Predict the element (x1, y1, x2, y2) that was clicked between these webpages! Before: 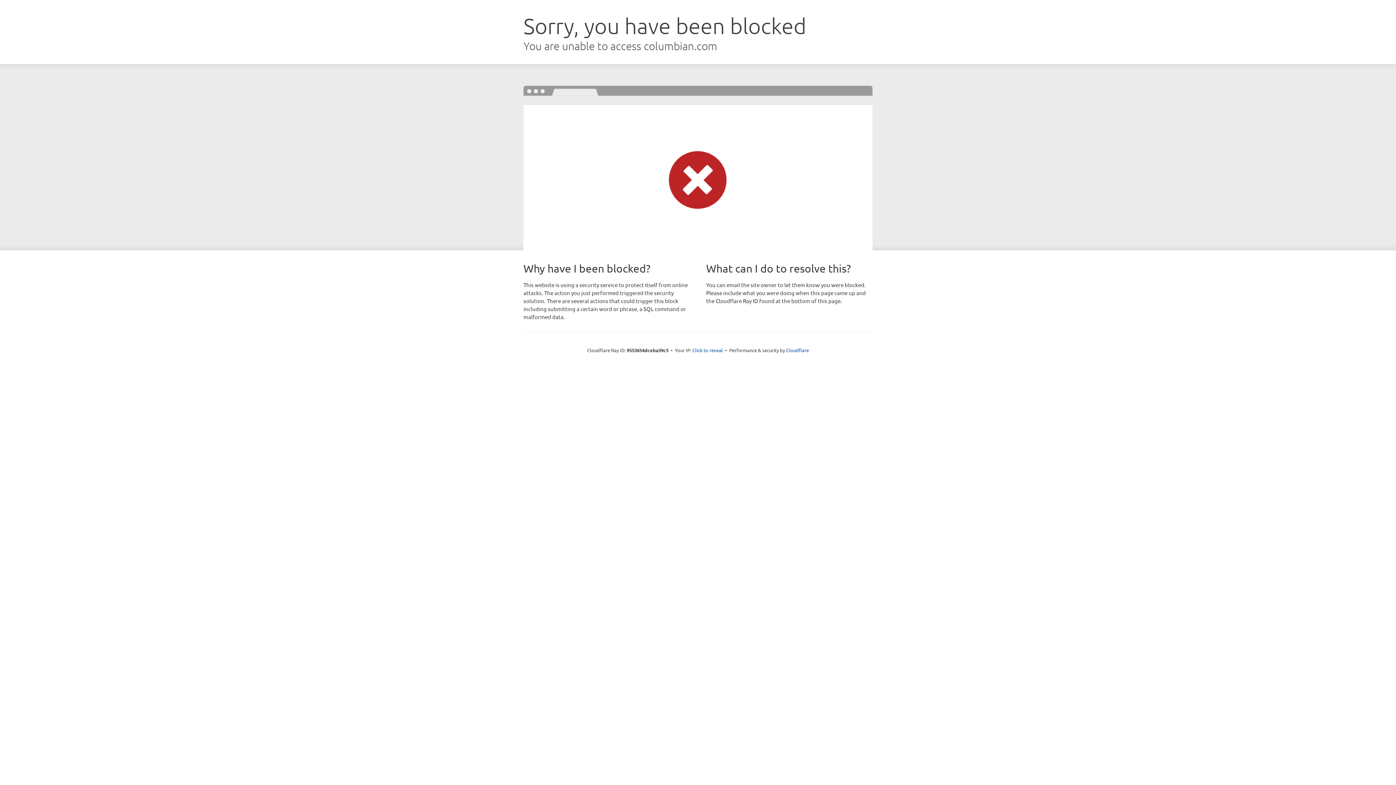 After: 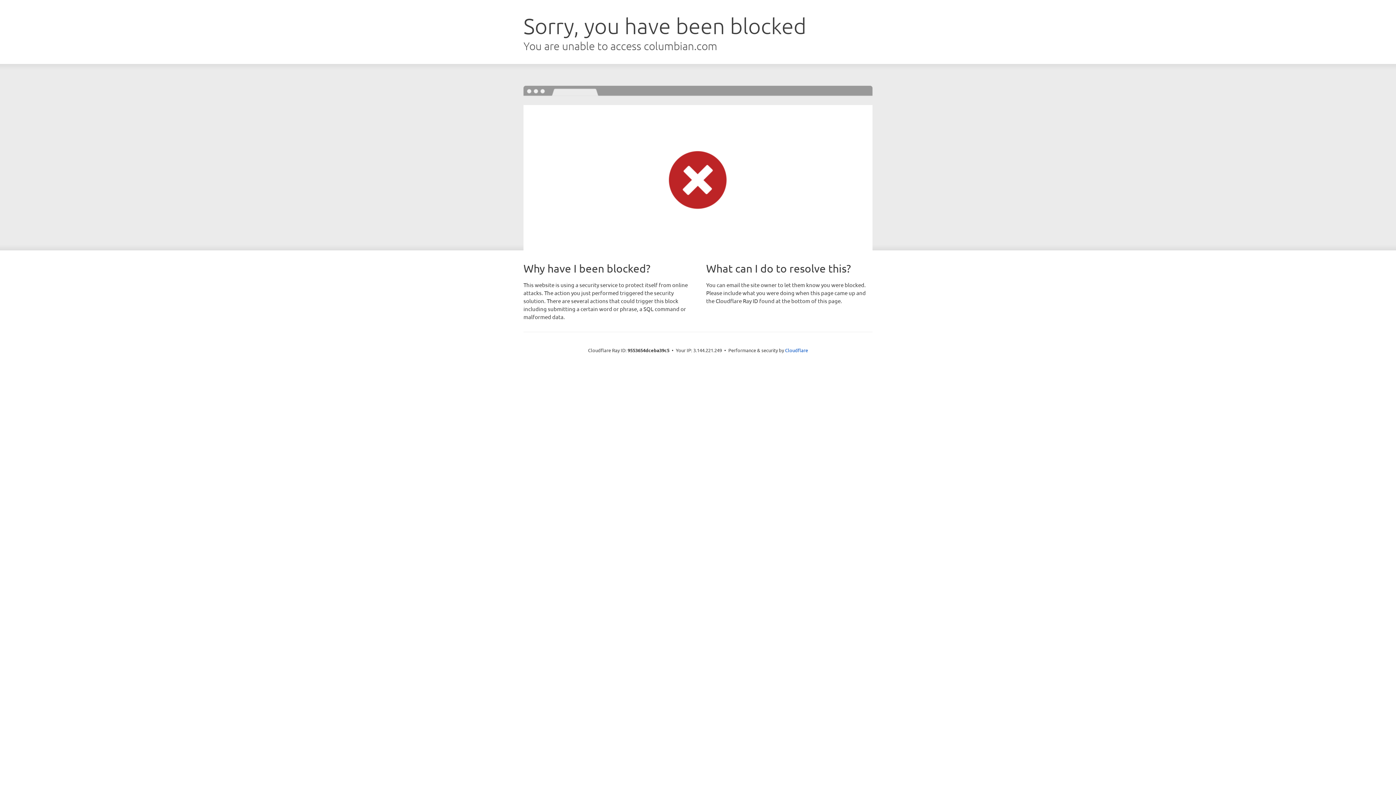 Action: label: Click to reveal bbox: (692, 346, 723, 353)